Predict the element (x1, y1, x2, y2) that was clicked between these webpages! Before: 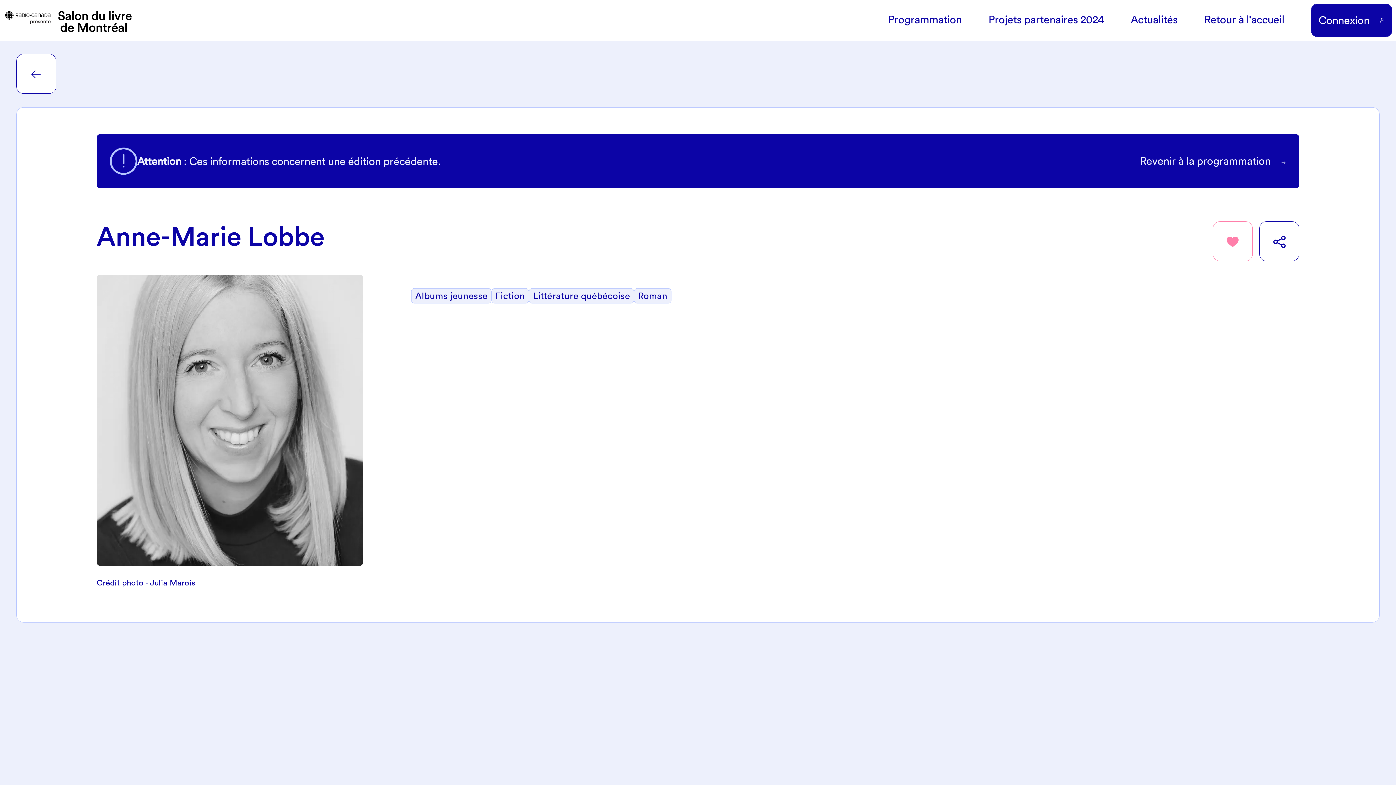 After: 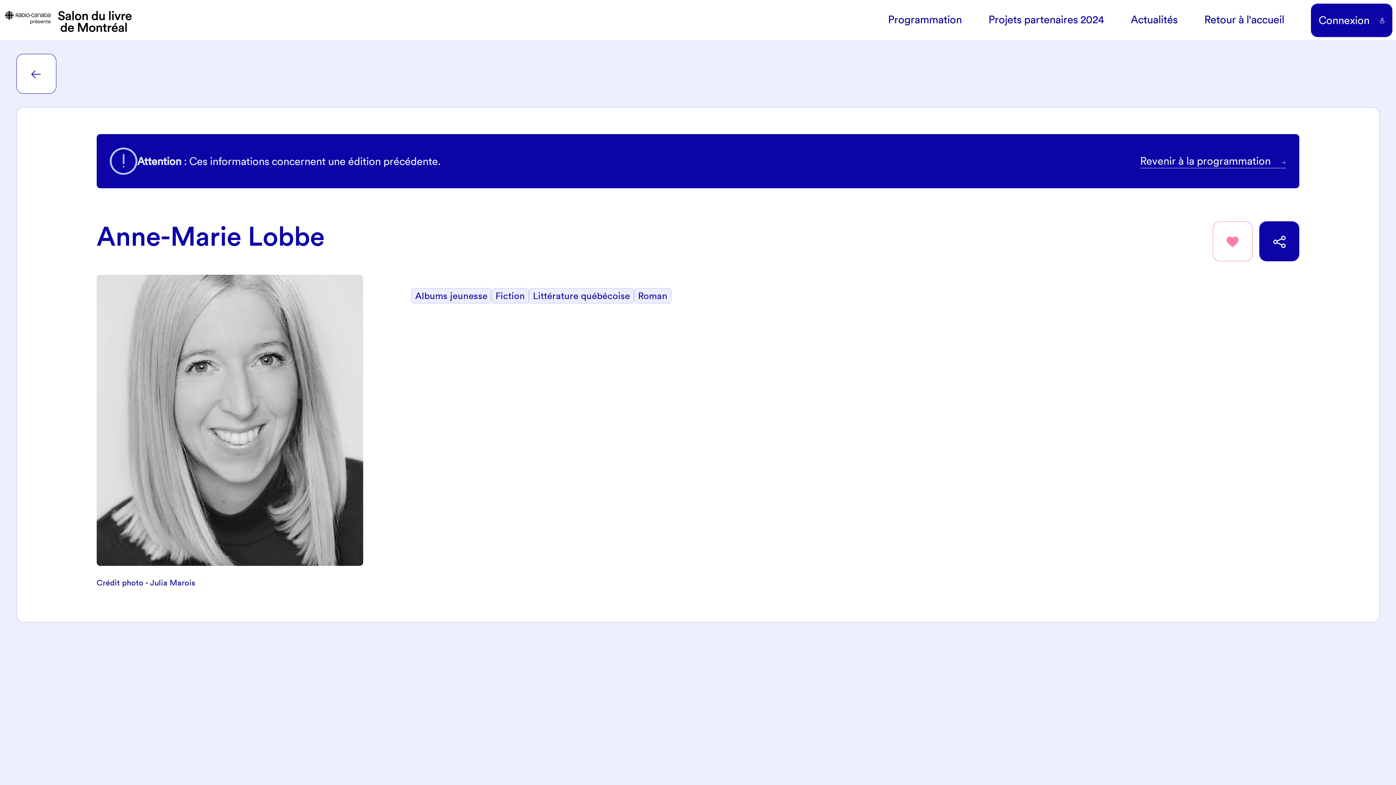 Action: label: Partager bbox: (1259, 221, 1299, 261)